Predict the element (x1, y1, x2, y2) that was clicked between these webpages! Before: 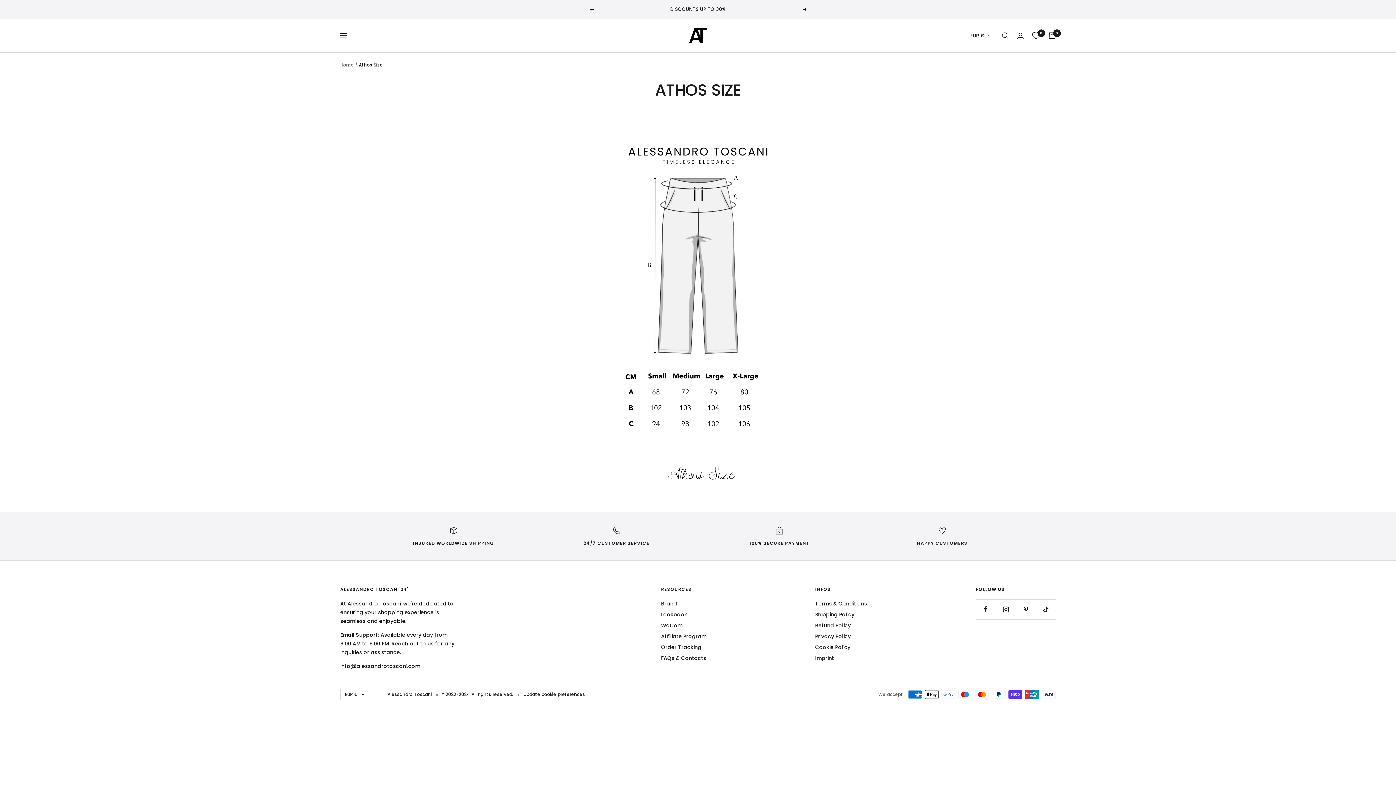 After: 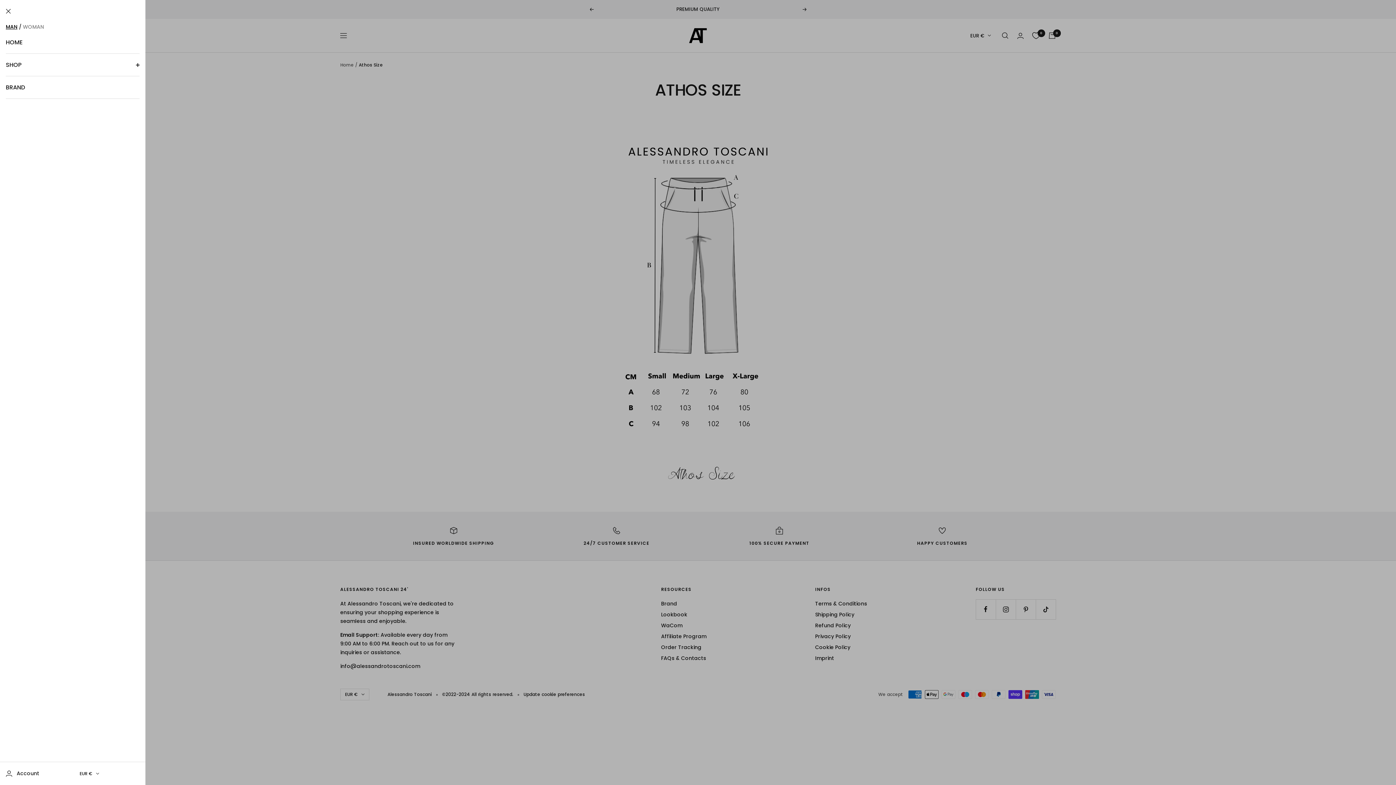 Action: bbox: (340, 33, 346, 38) label: Navigation